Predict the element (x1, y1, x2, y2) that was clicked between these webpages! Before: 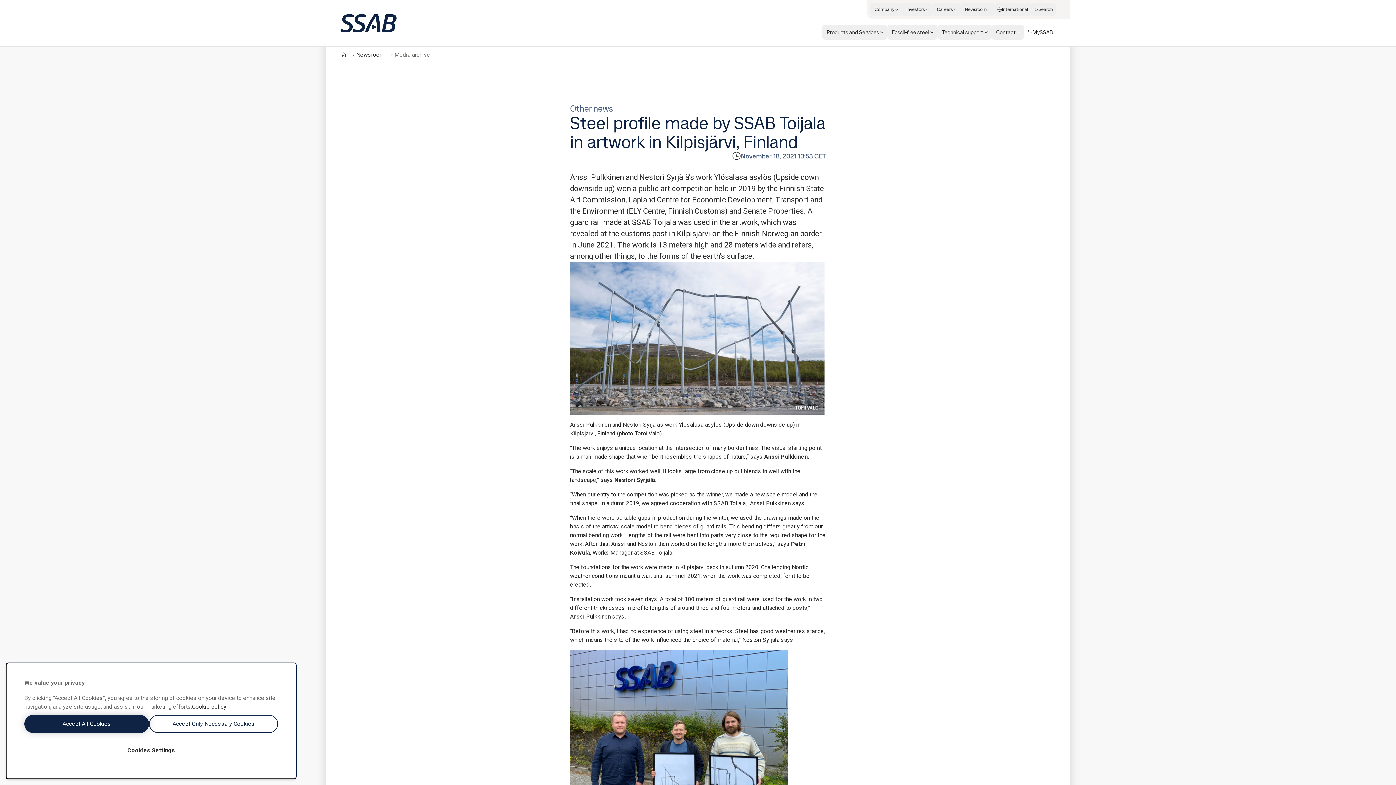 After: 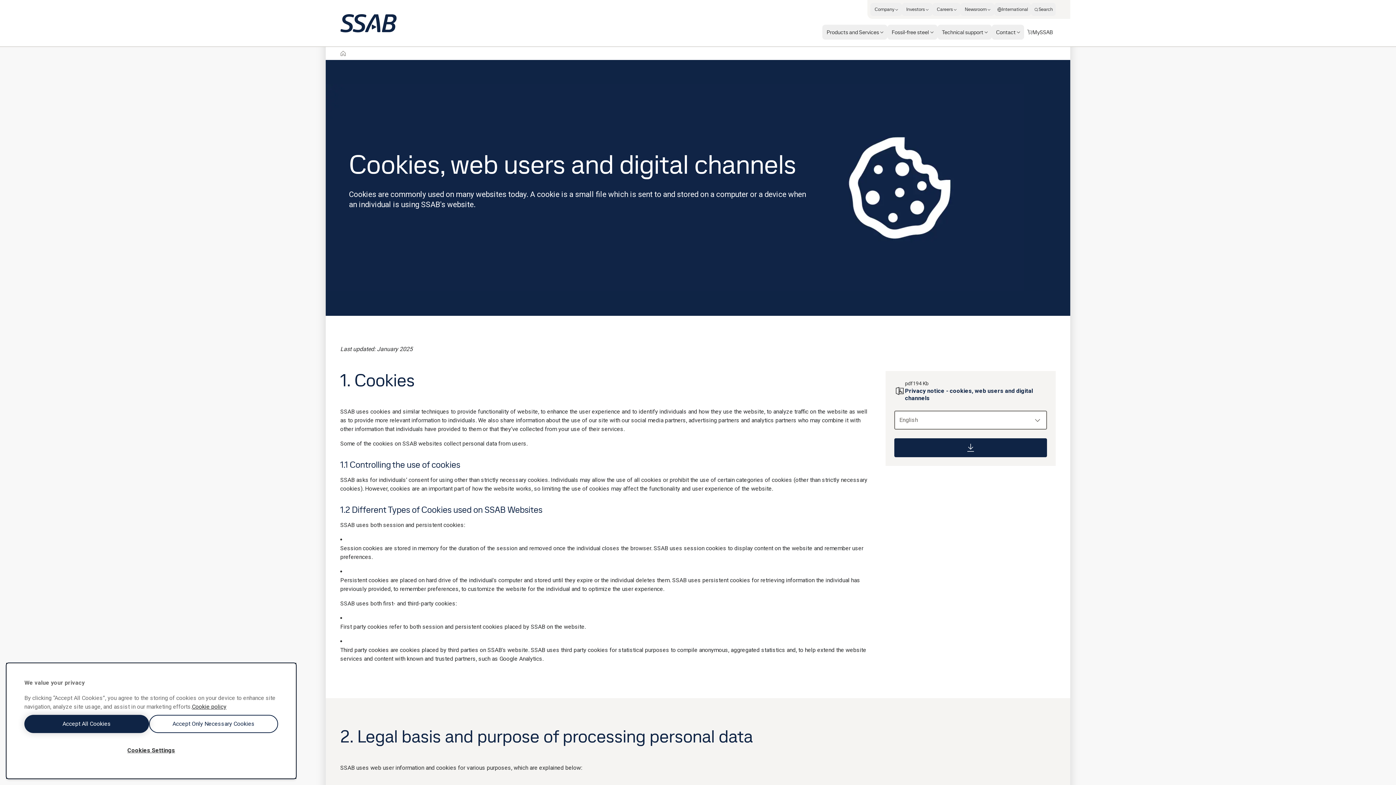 Action: bbox: (192, 703, 226, 710) label: More information about your privacy, opens in a new tab